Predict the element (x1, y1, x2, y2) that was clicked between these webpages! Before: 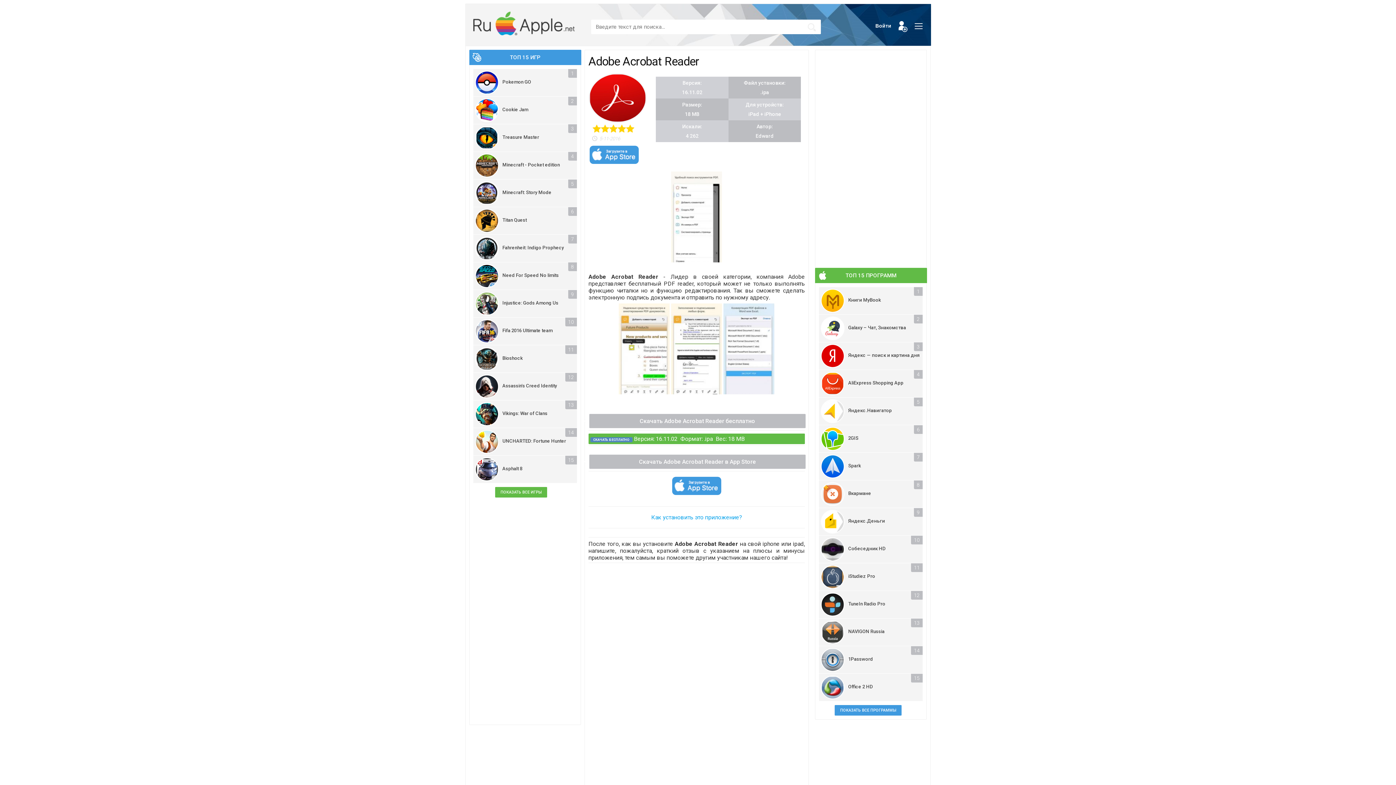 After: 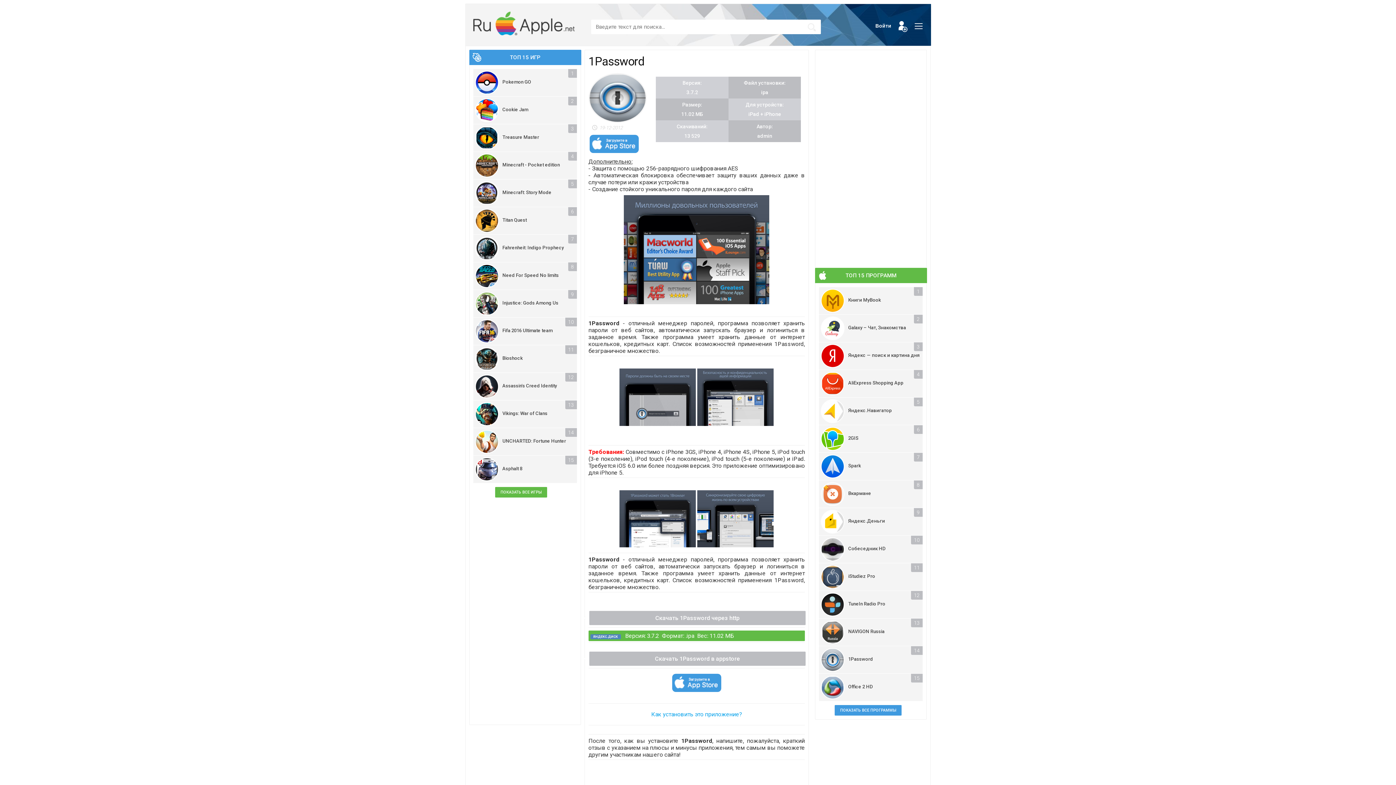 Action: label: 1Password bbox: (821, 648, 921, 672)